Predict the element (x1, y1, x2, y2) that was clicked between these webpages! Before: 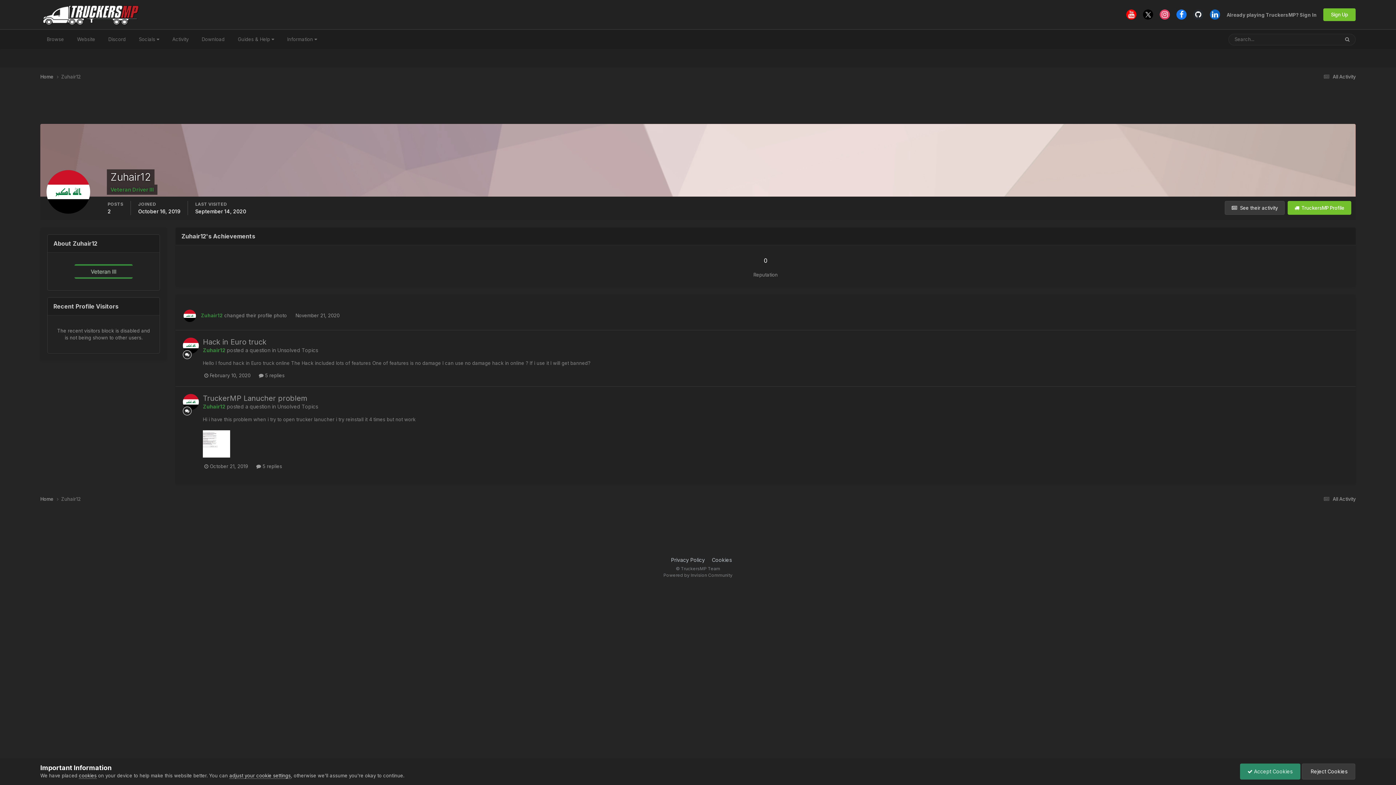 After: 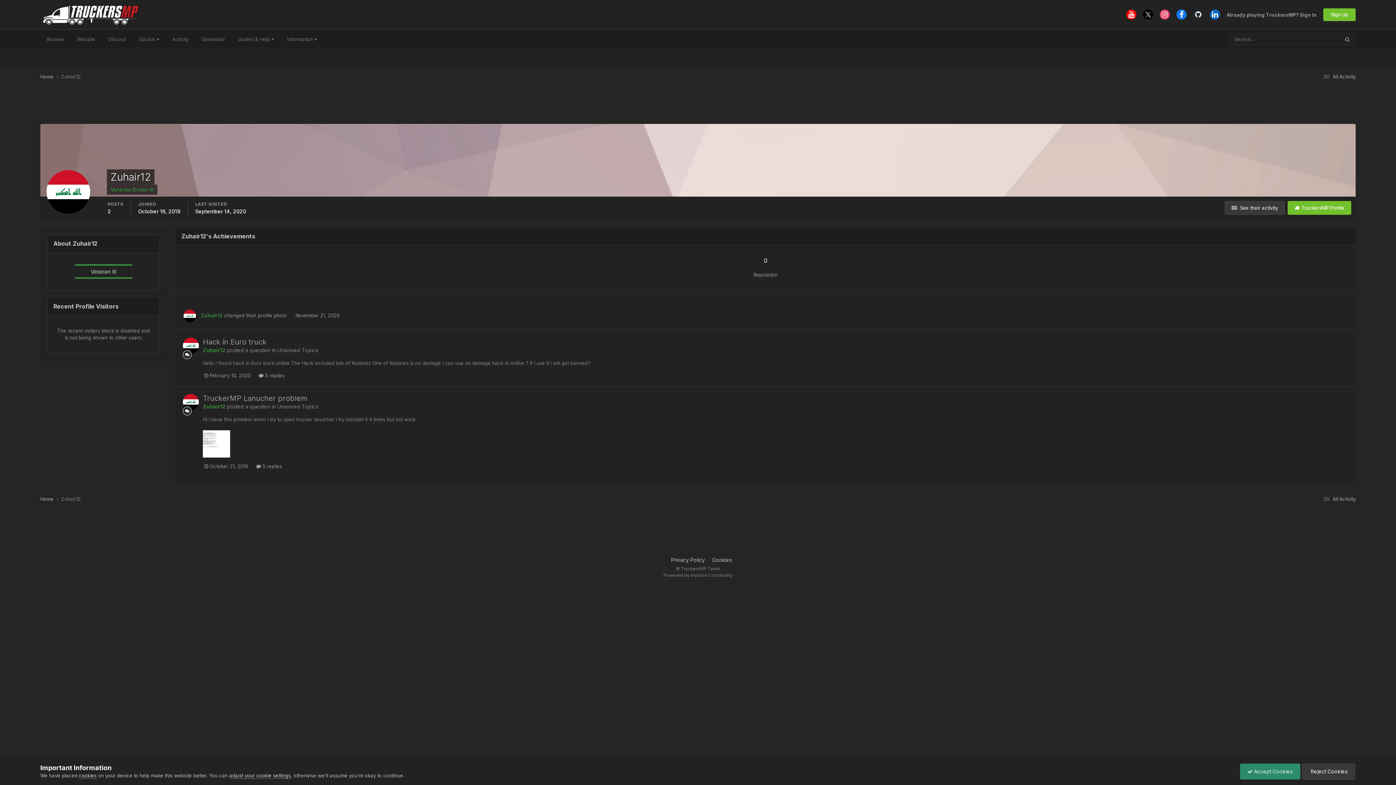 Action: bbox: (1210, 9, 1220, 19)